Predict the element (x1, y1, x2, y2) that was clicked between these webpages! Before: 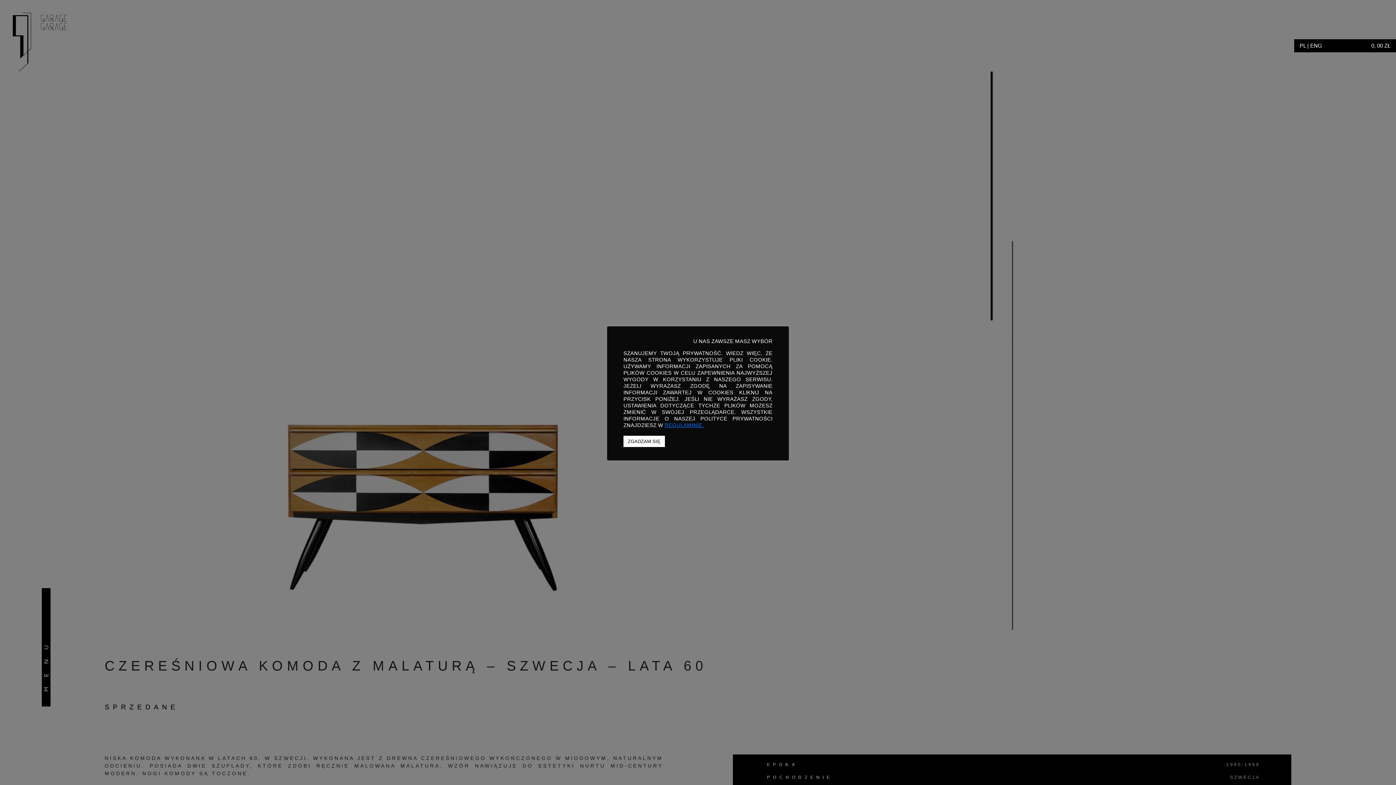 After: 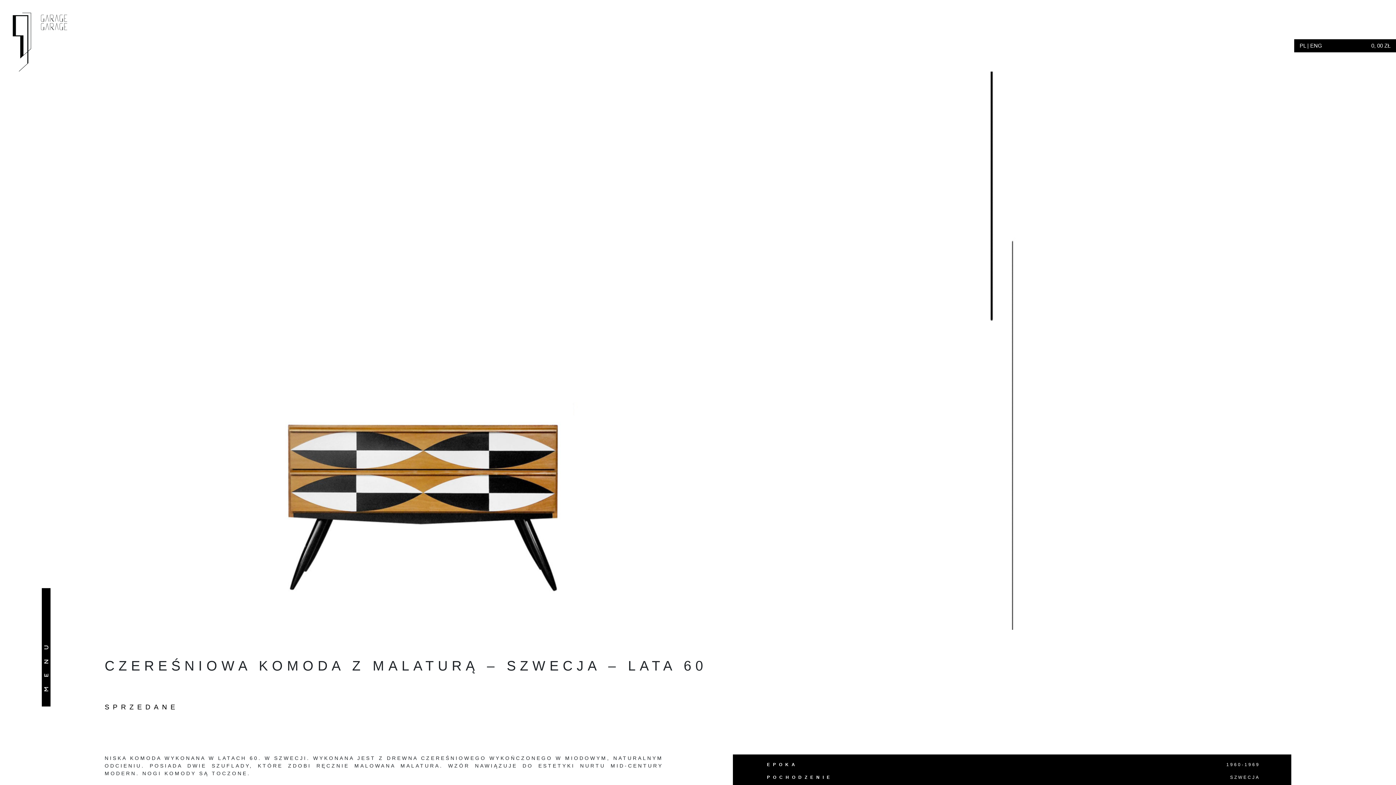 Action: label: ZGADZAM SIĘ bbox: (623, 435, 665, 447)